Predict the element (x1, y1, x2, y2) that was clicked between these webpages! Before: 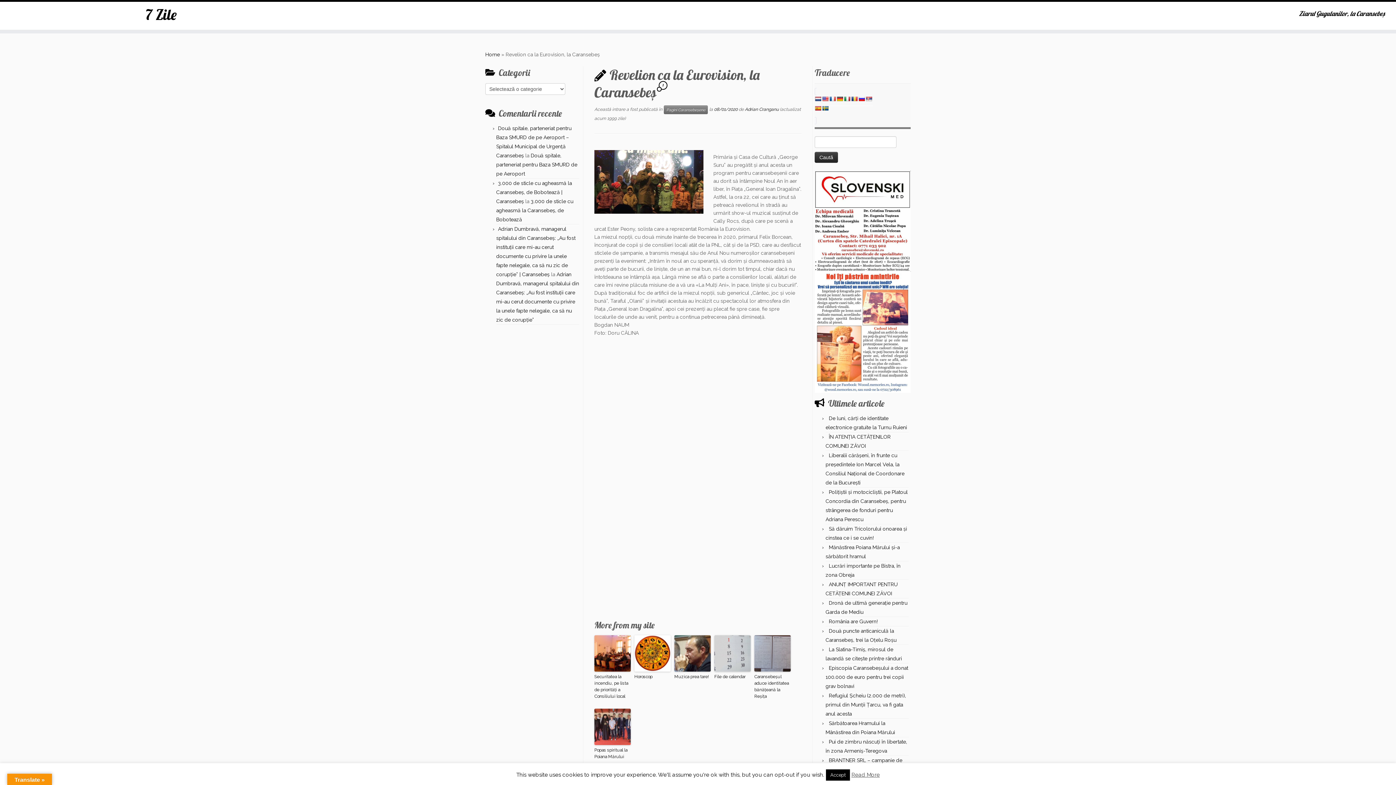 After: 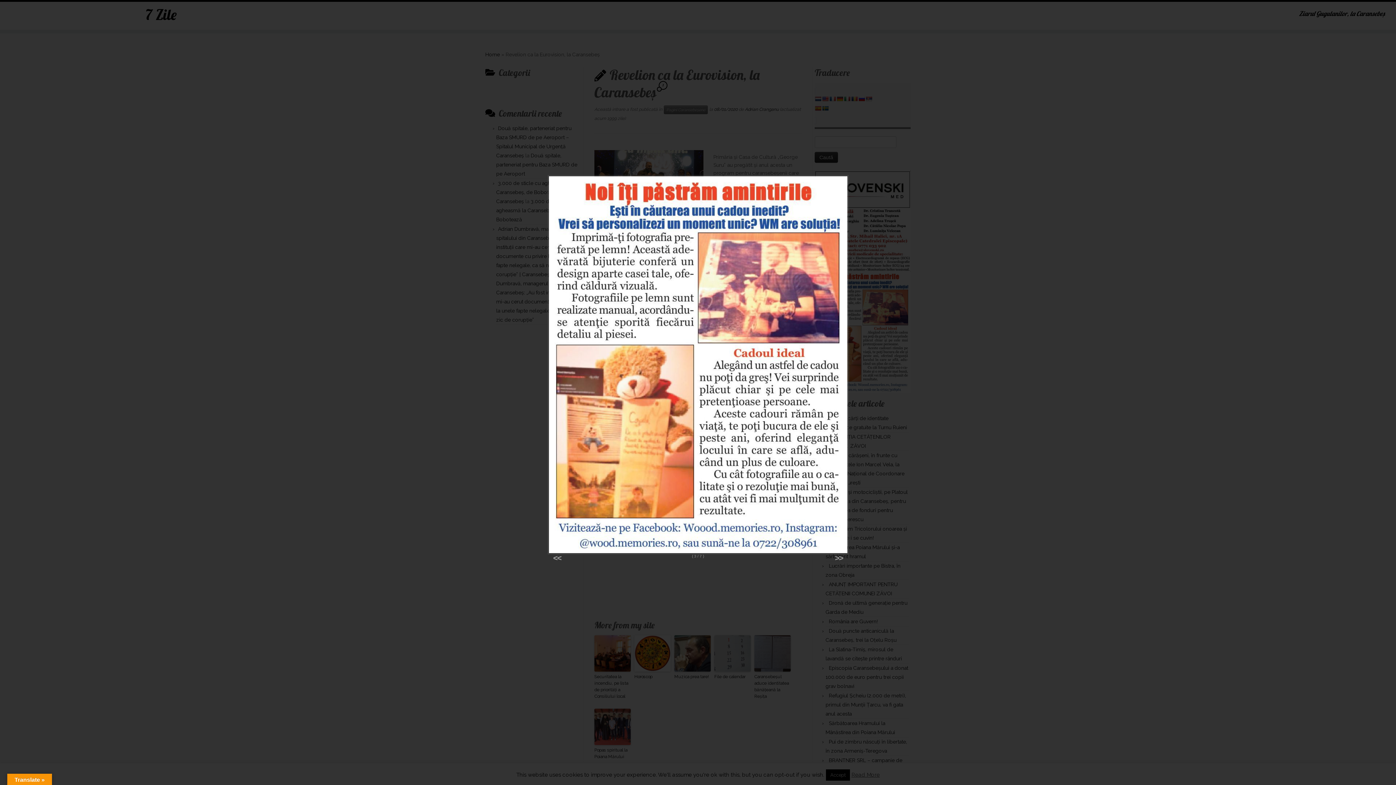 Action: bbox: (814, 328, 910, 334)